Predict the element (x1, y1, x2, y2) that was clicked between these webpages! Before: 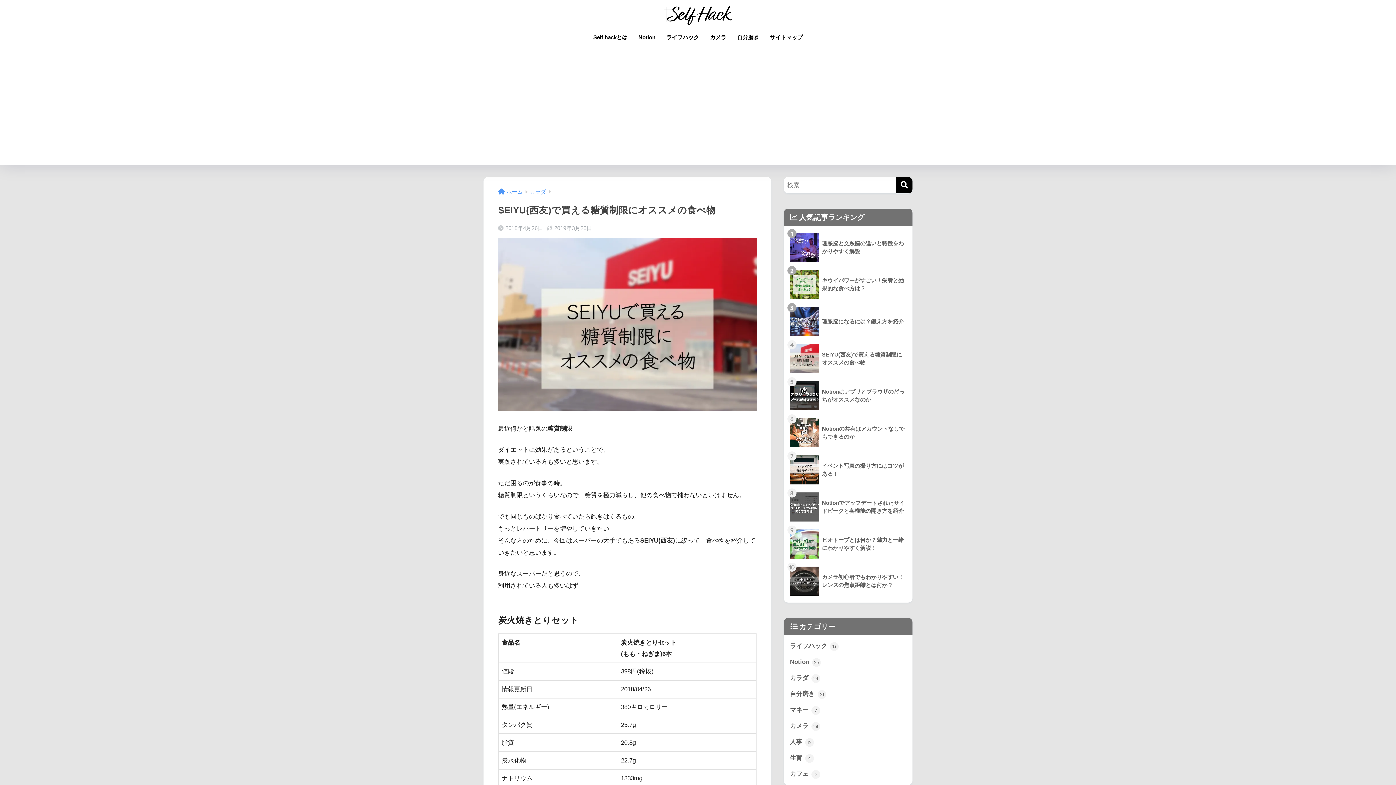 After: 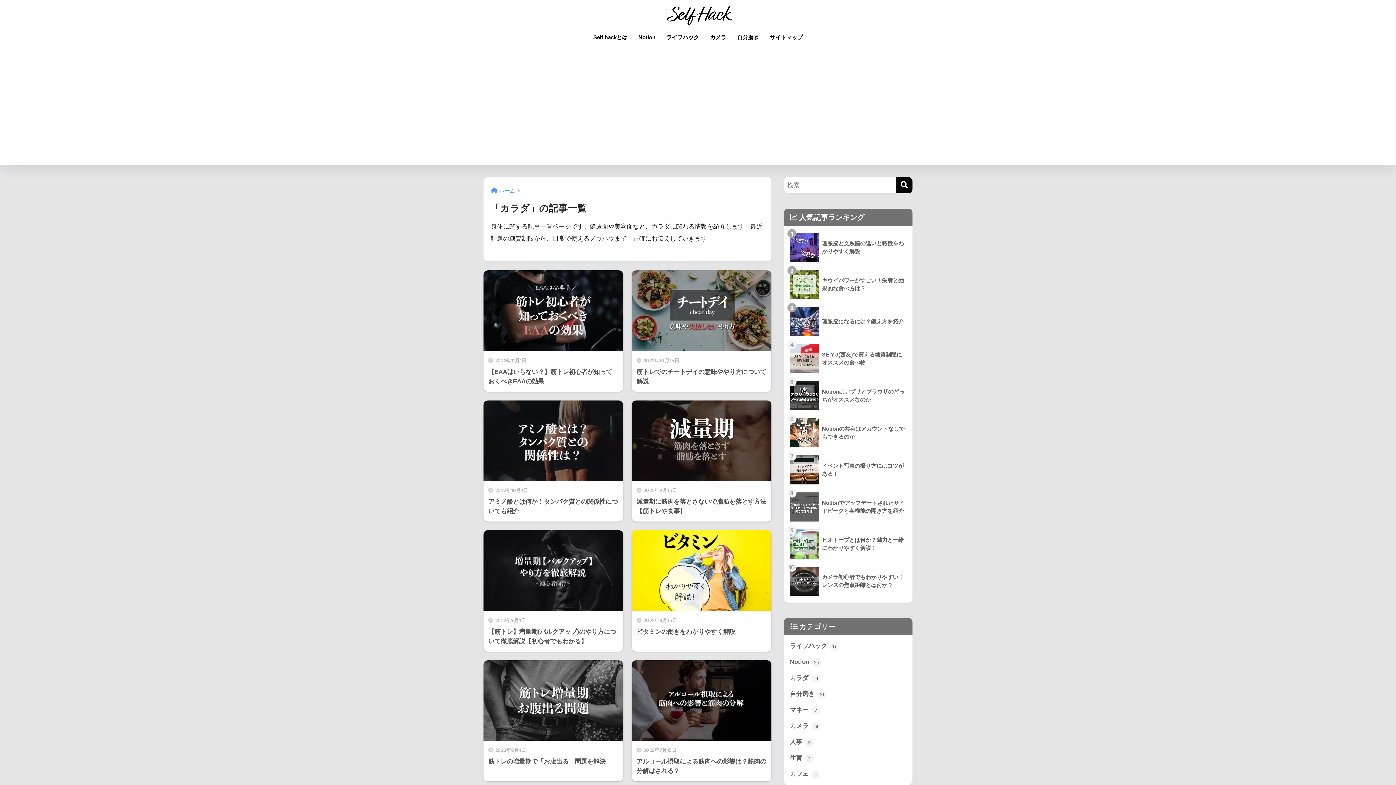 Action: label: カラダ 24 bbox: (787, 670, 909, 686)